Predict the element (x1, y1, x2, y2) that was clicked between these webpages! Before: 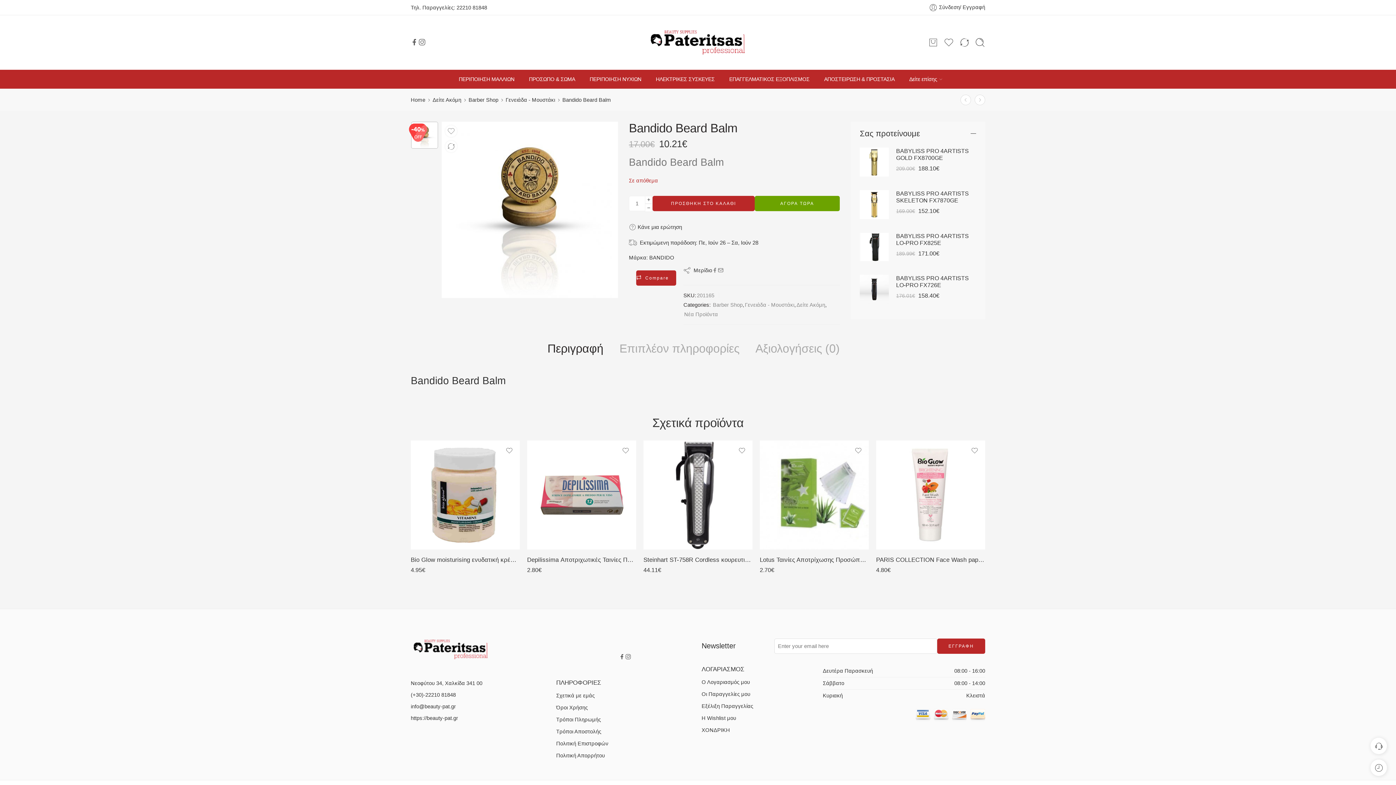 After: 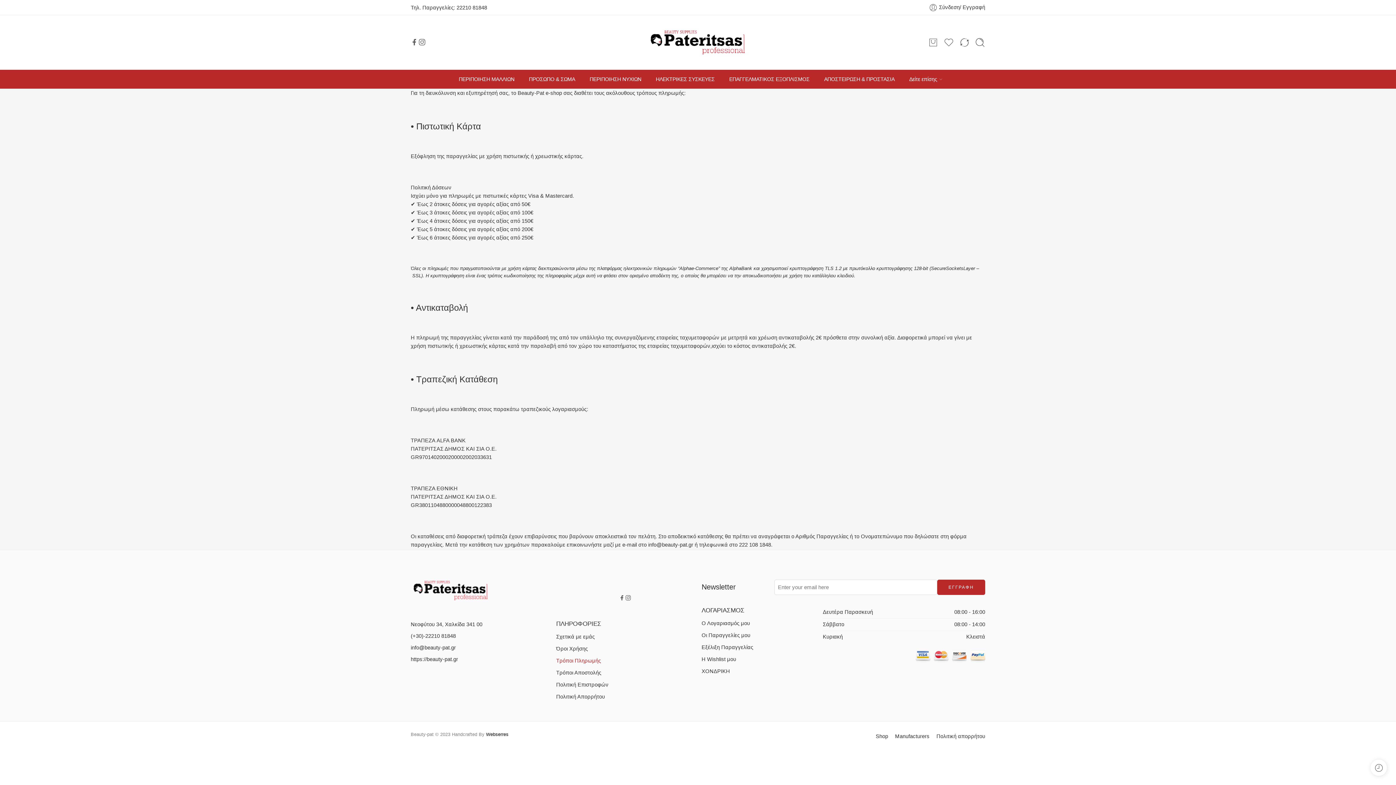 Action: bbox: (556, 714, 694, 726) label: Τρόποι Πληρωμής